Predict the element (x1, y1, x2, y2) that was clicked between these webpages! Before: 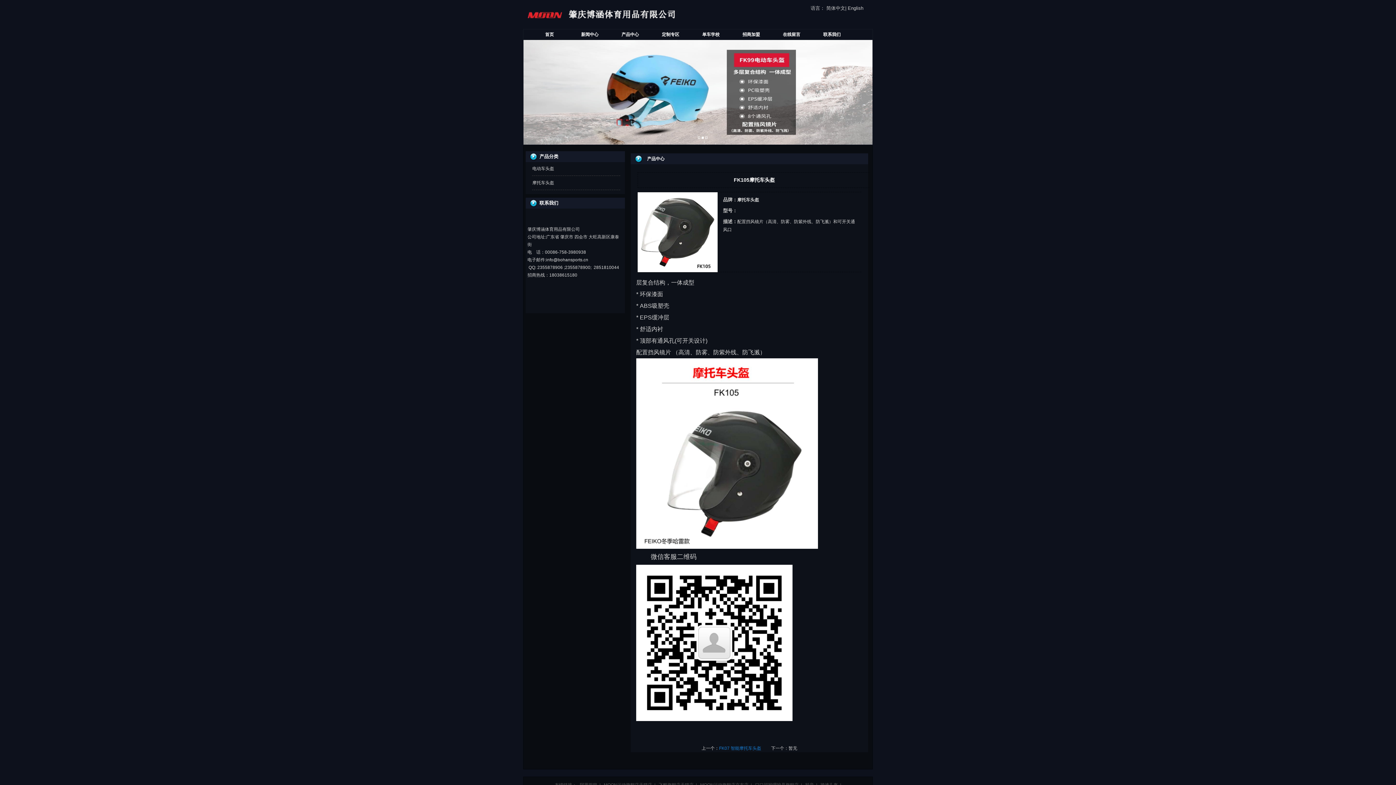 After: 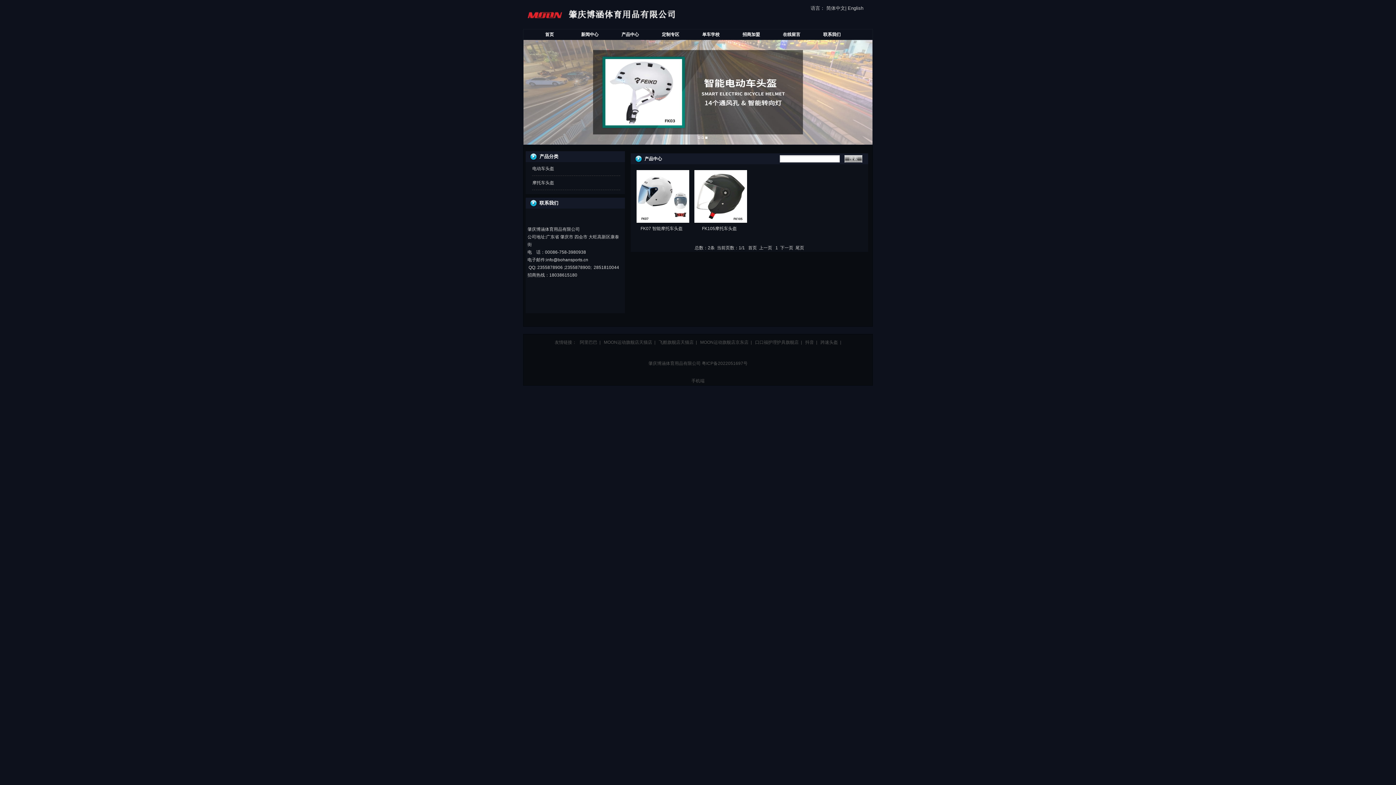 Action: bbox: (532, 180, 554, 185) label: 摩托车头盔